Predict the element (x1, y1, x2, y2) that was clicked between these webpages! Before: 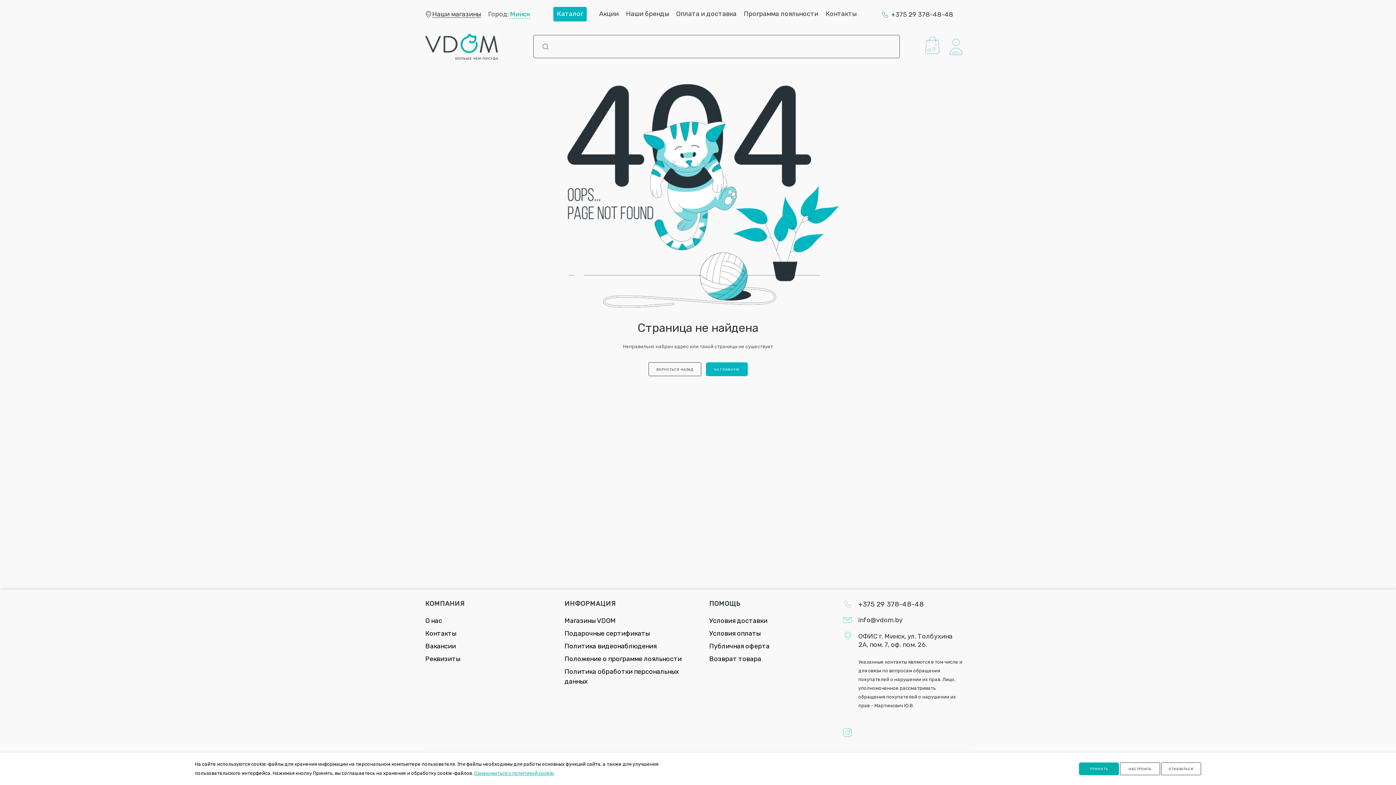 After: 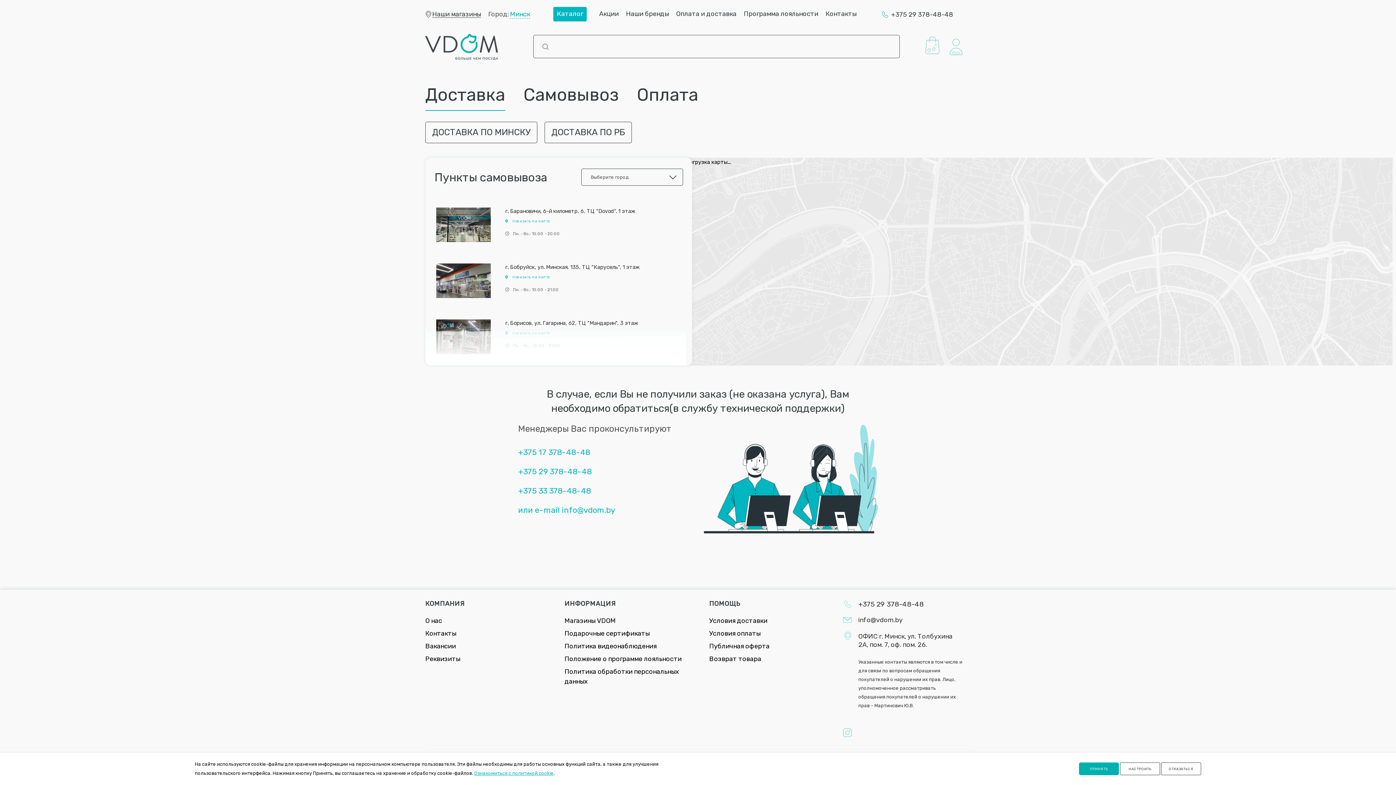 Action: bbox: (709, 617, 767, 625) label: Условия доставки